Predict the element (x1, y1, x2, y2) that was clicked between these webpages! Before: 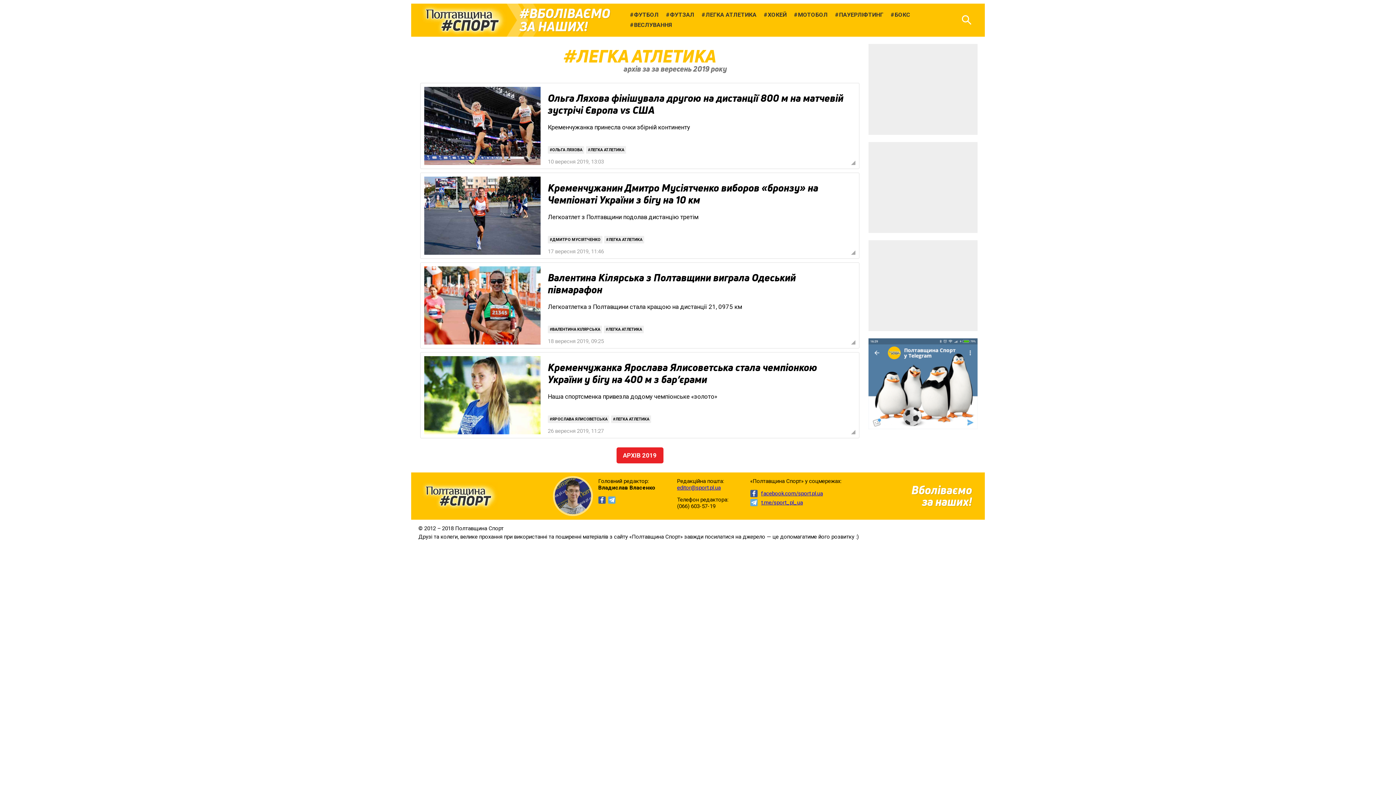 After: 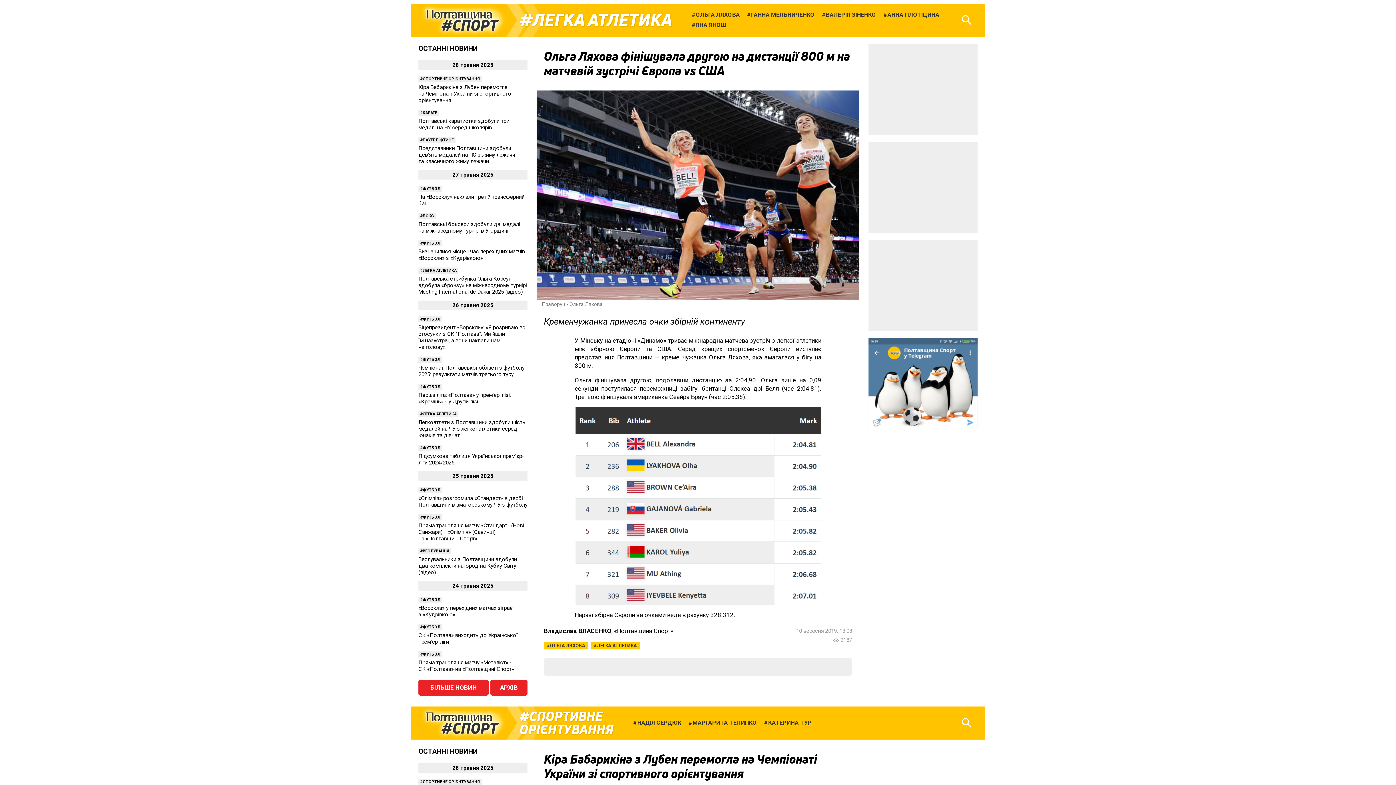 Action: bbox: (424, 86, 540, 164)